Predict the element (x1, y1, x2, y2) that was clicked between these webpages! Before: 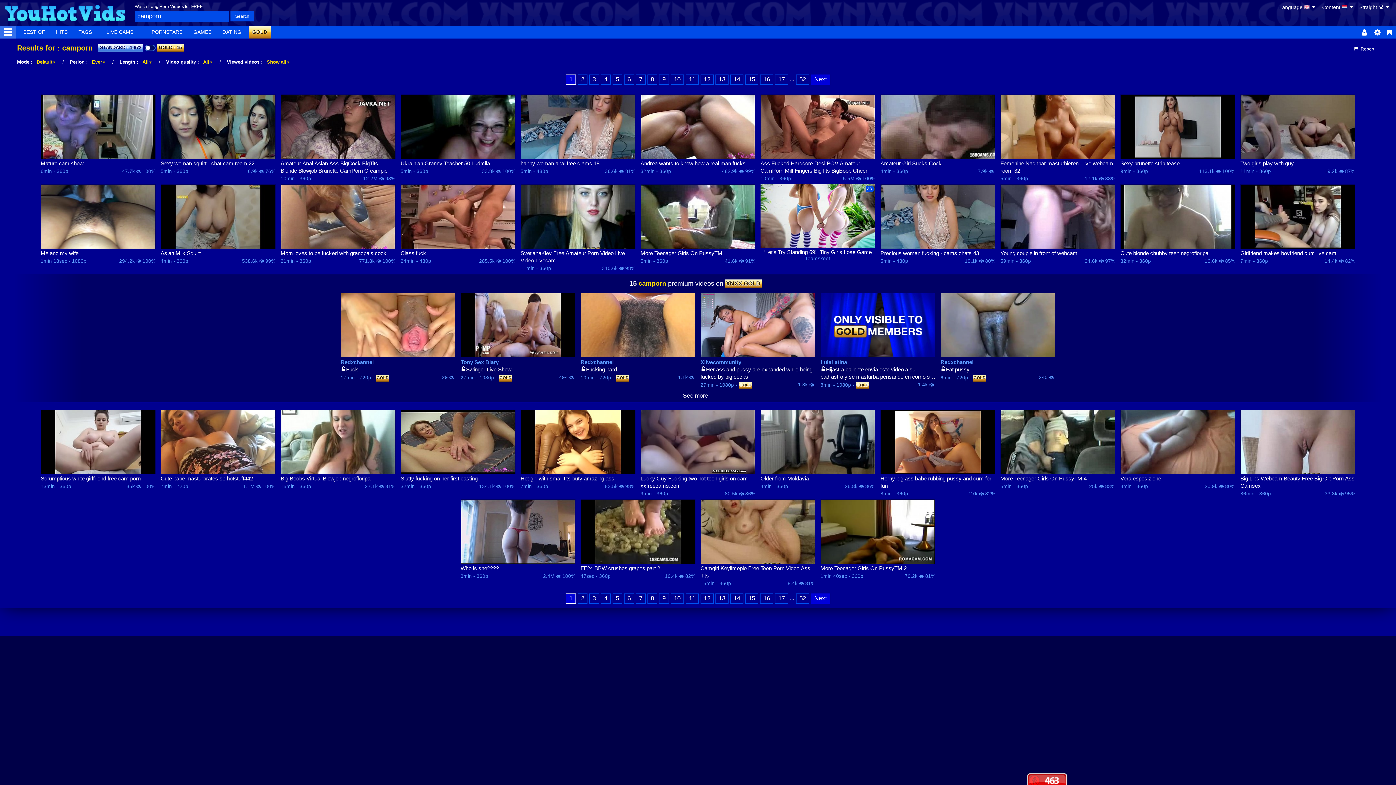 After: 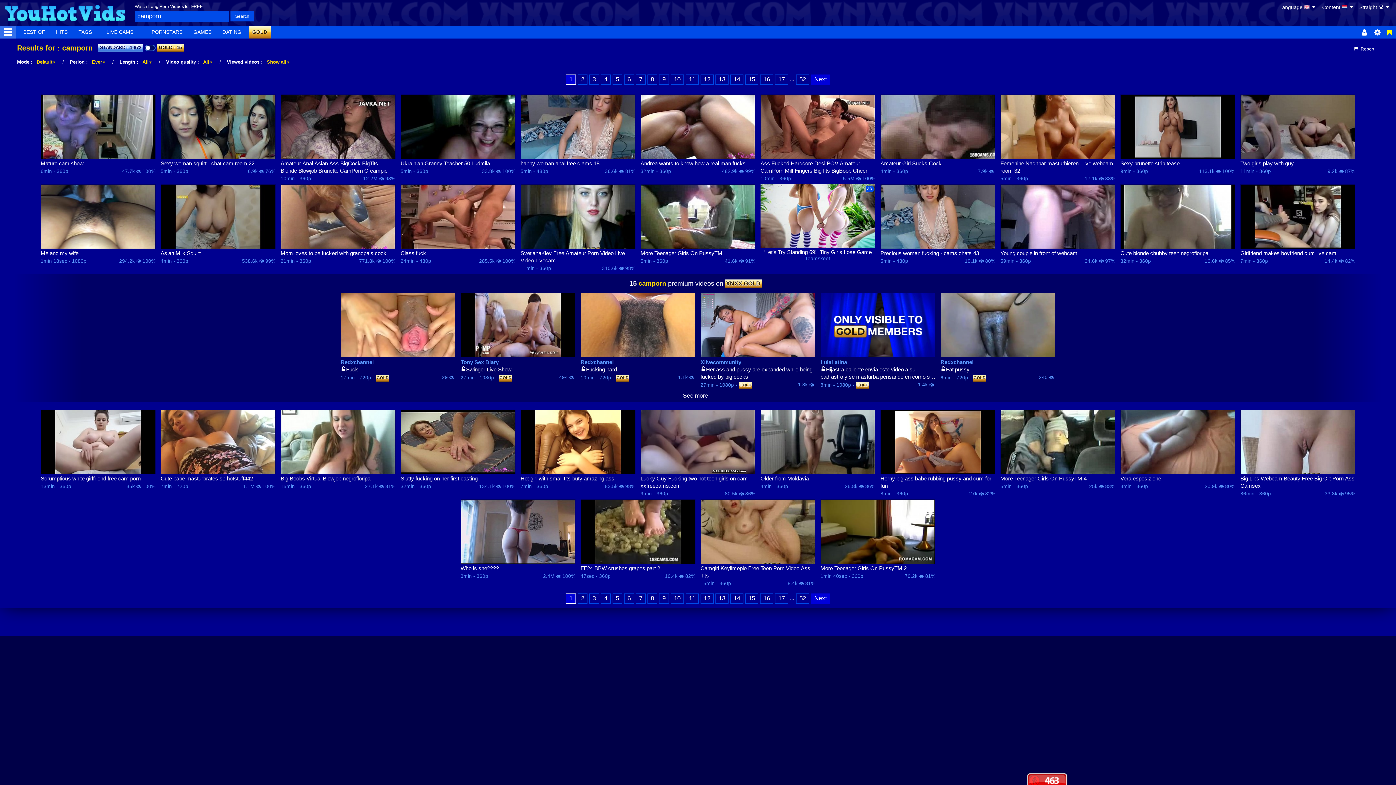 Action: bbox: (1385, 26, 1394, 38)